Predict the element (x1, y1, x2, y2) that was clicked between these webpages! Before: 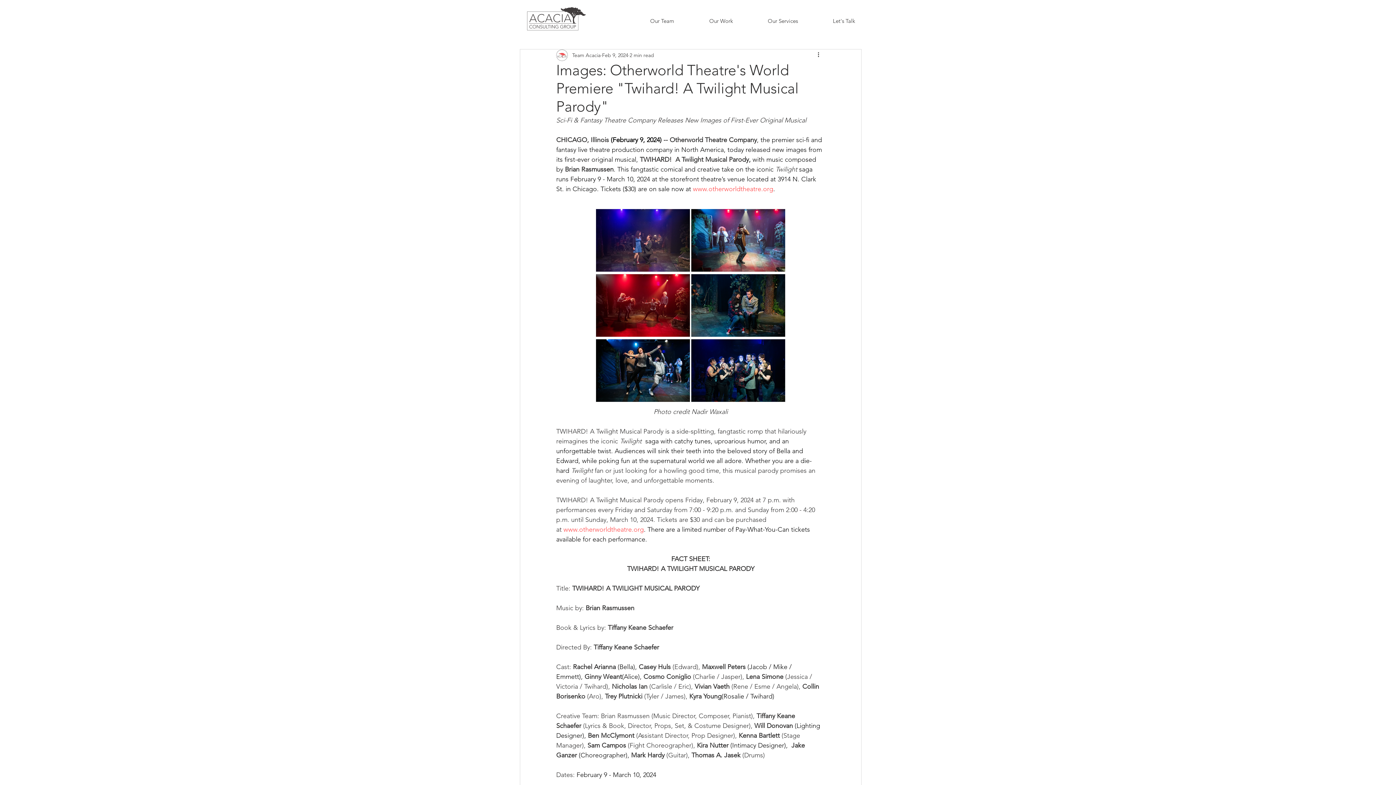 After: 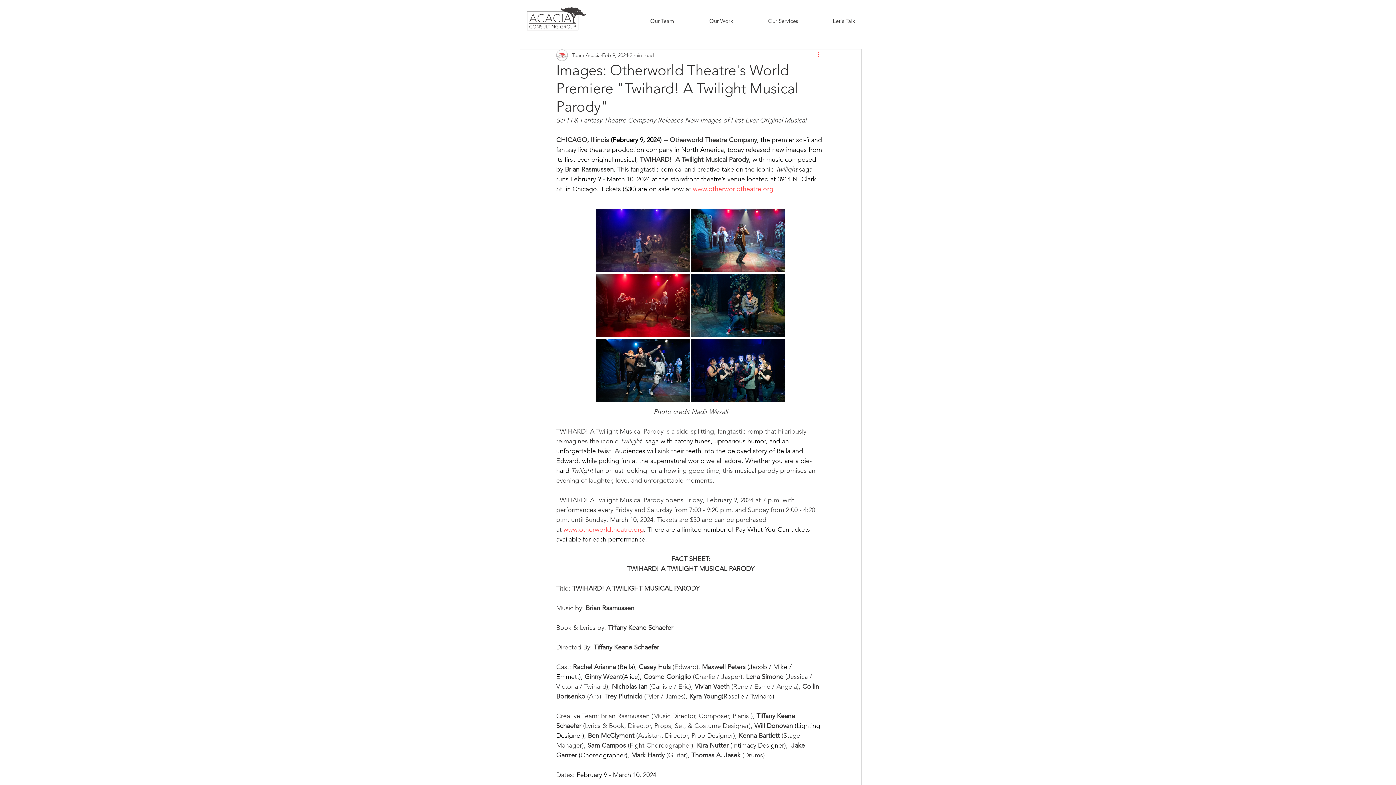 Action: bbox: (816, 50, 825, 59) label: More actions